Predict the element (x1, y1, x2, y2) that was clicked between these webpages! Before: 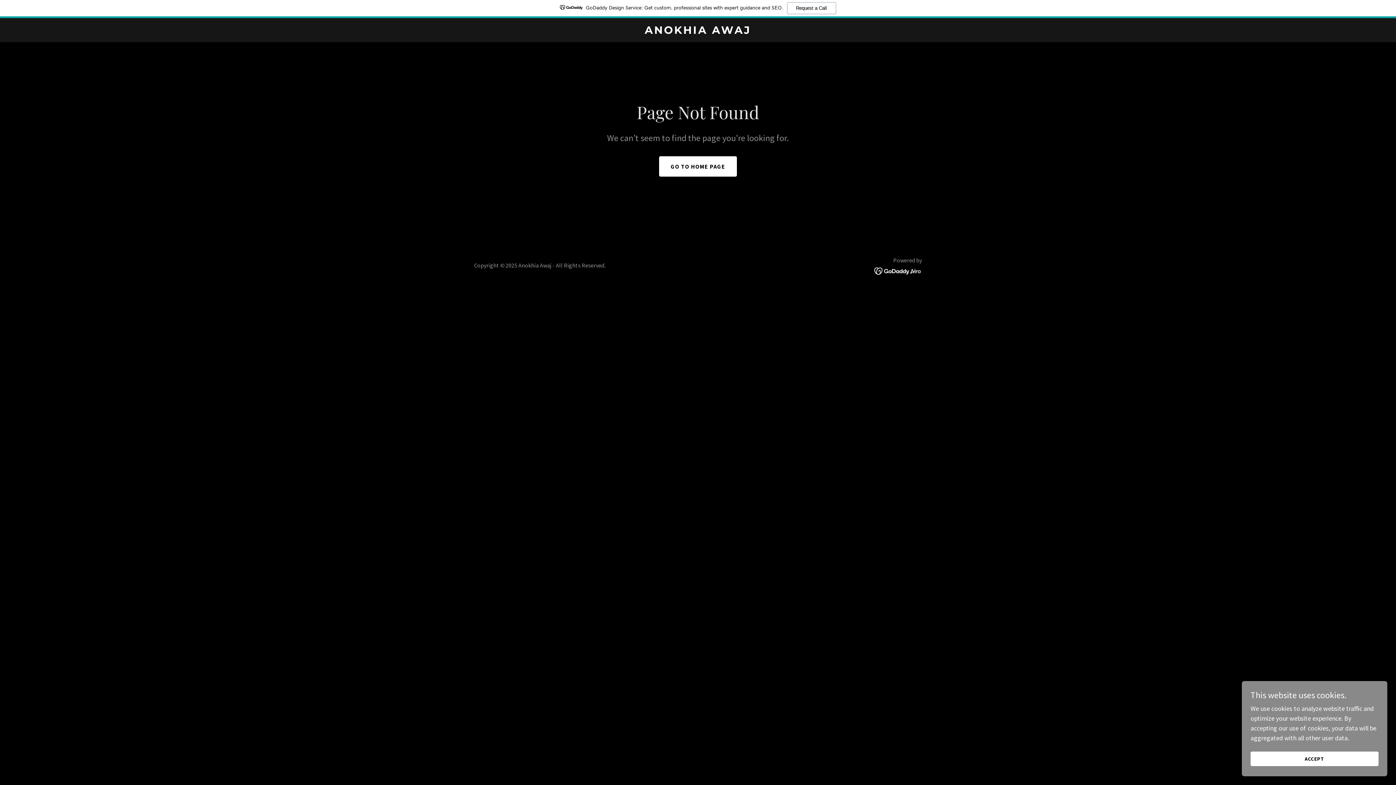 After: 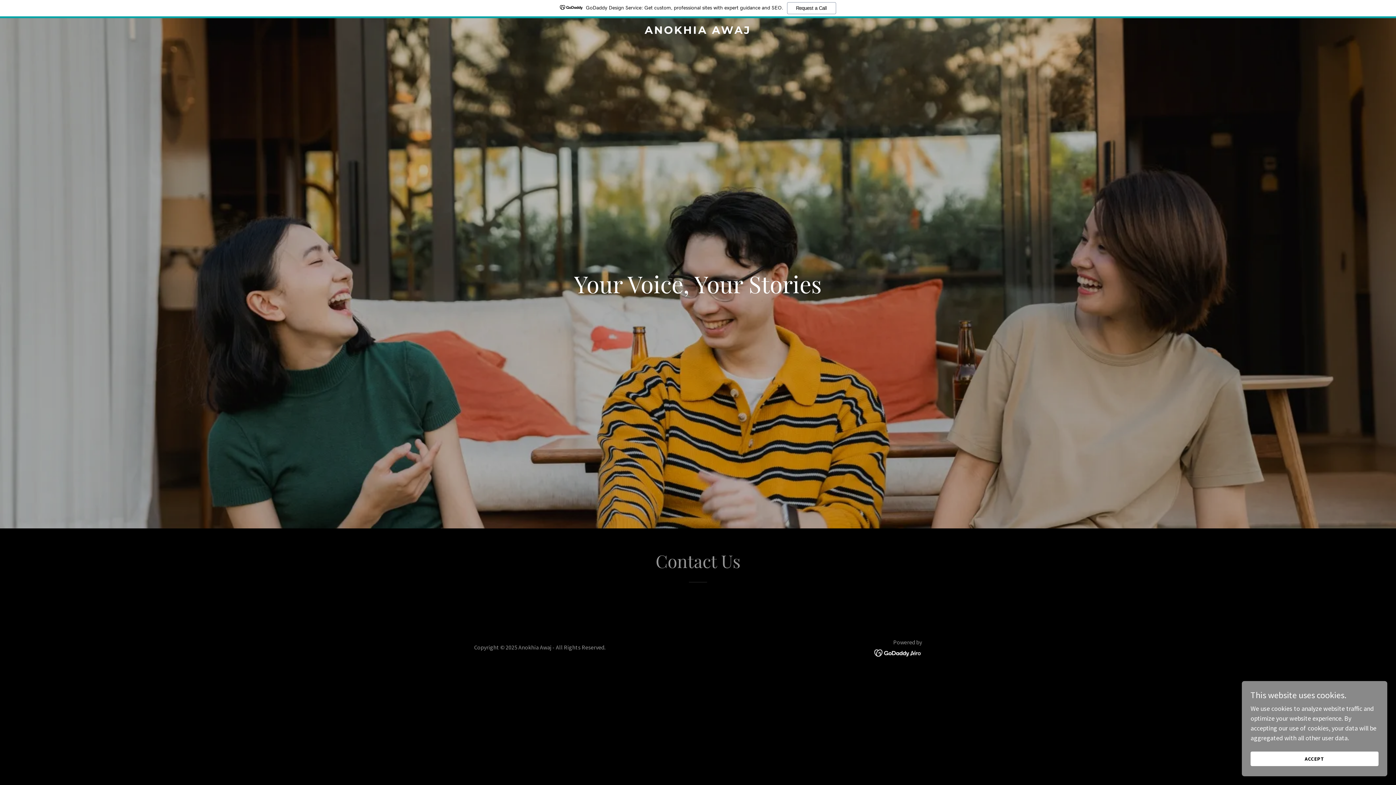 Action: bbox: (471, 27, 925, 35) label: ANOKHIA AWAJ